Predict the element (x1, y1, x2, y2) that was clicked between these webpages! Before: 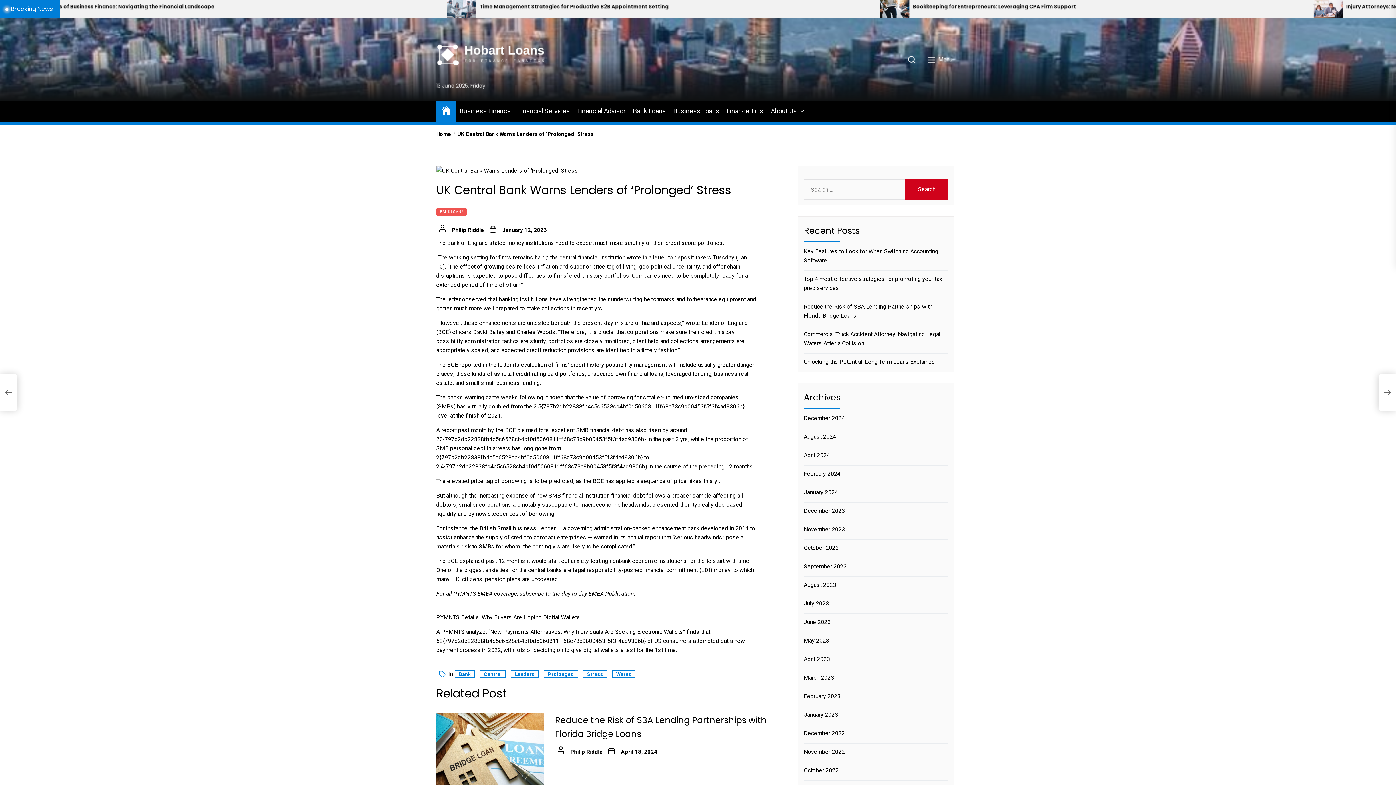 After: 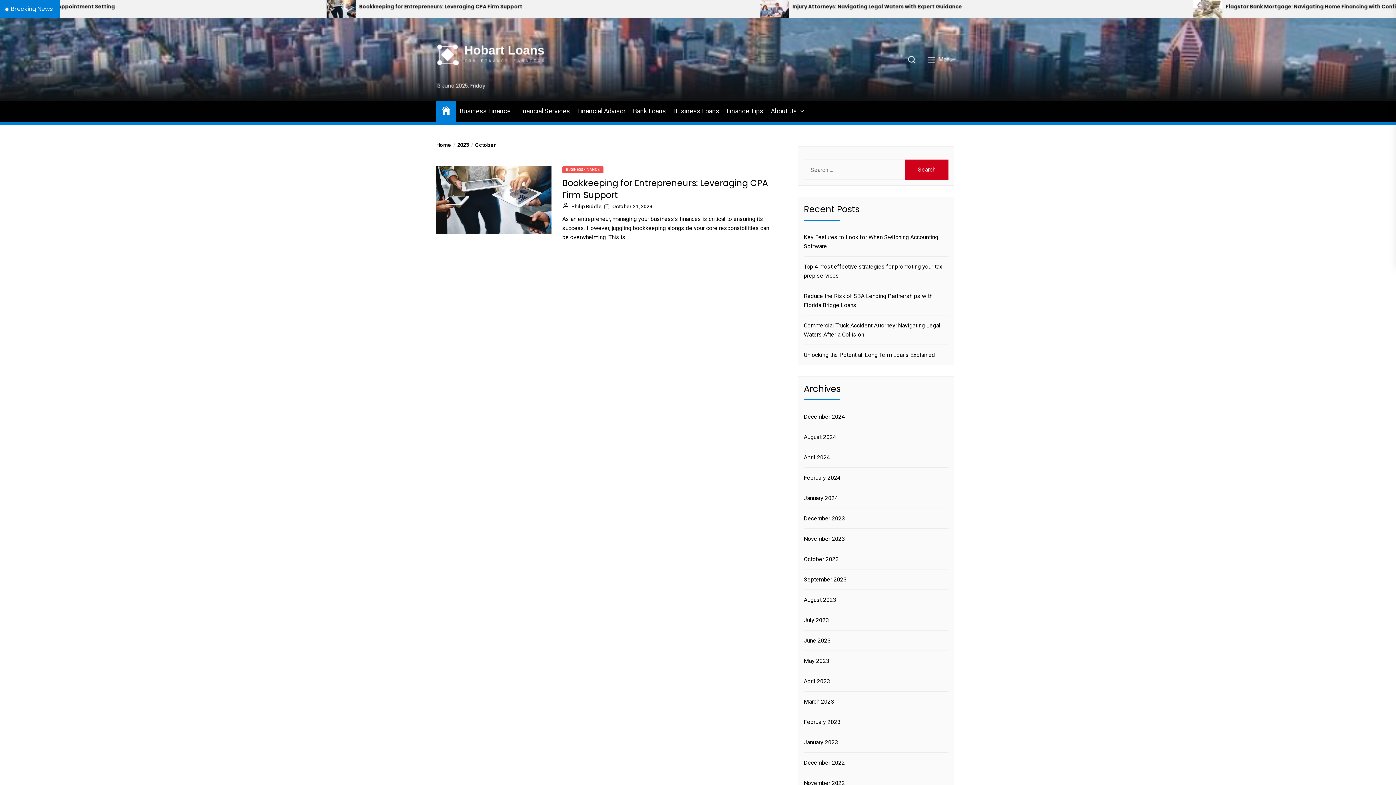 Action: bbox: (804, 543, 841, 552) label: October 2023